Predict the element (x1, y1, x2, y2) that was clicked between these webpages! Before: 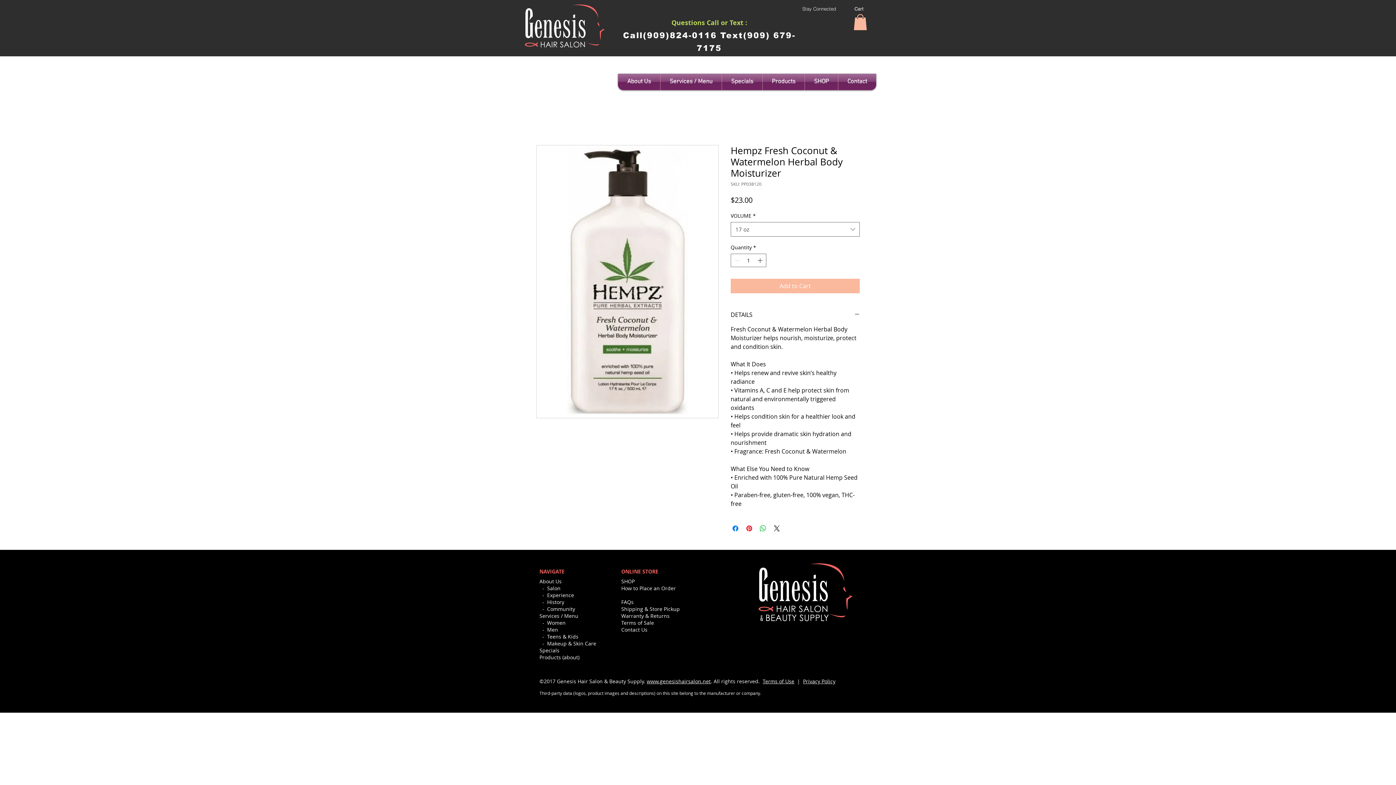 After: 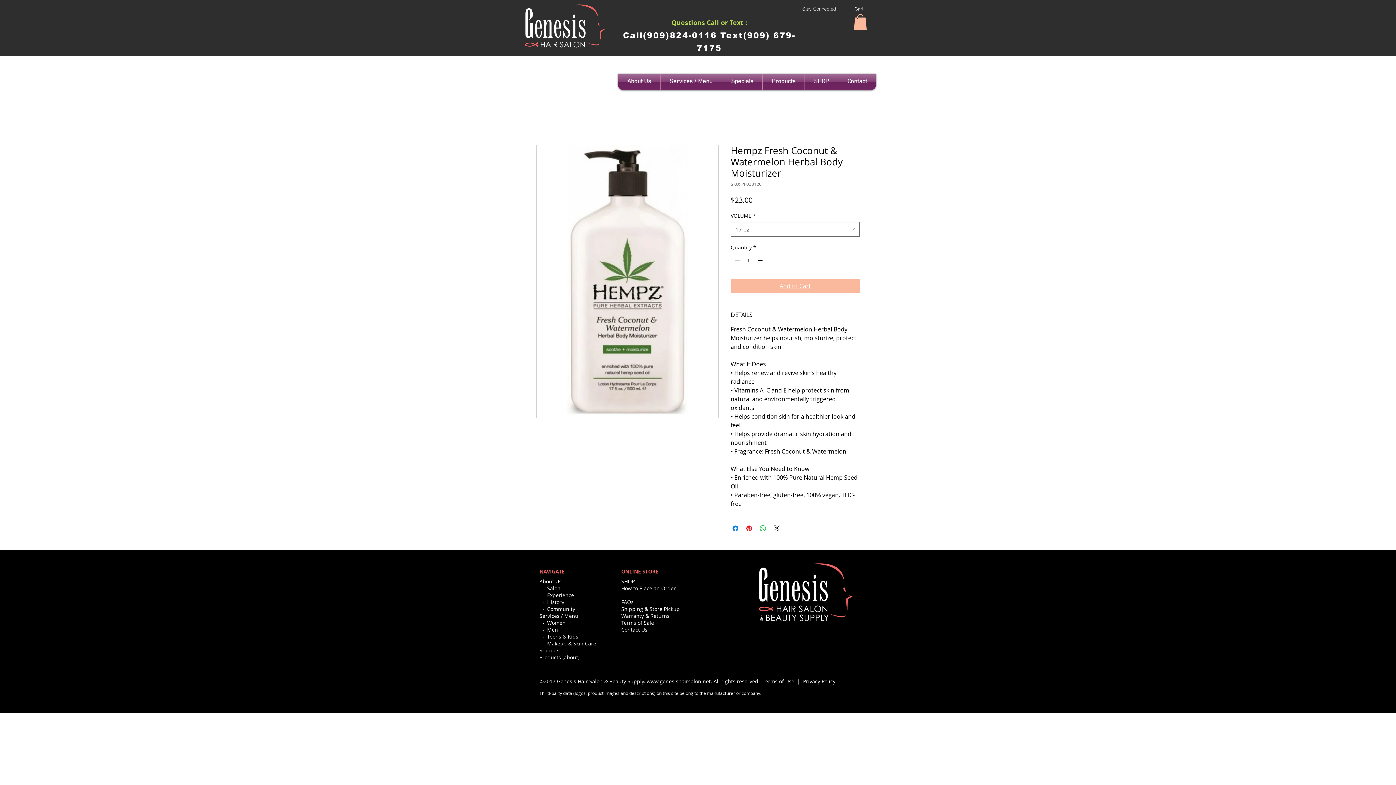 Action: bbox: (730, 278, 860, 293) label: Add to Cart